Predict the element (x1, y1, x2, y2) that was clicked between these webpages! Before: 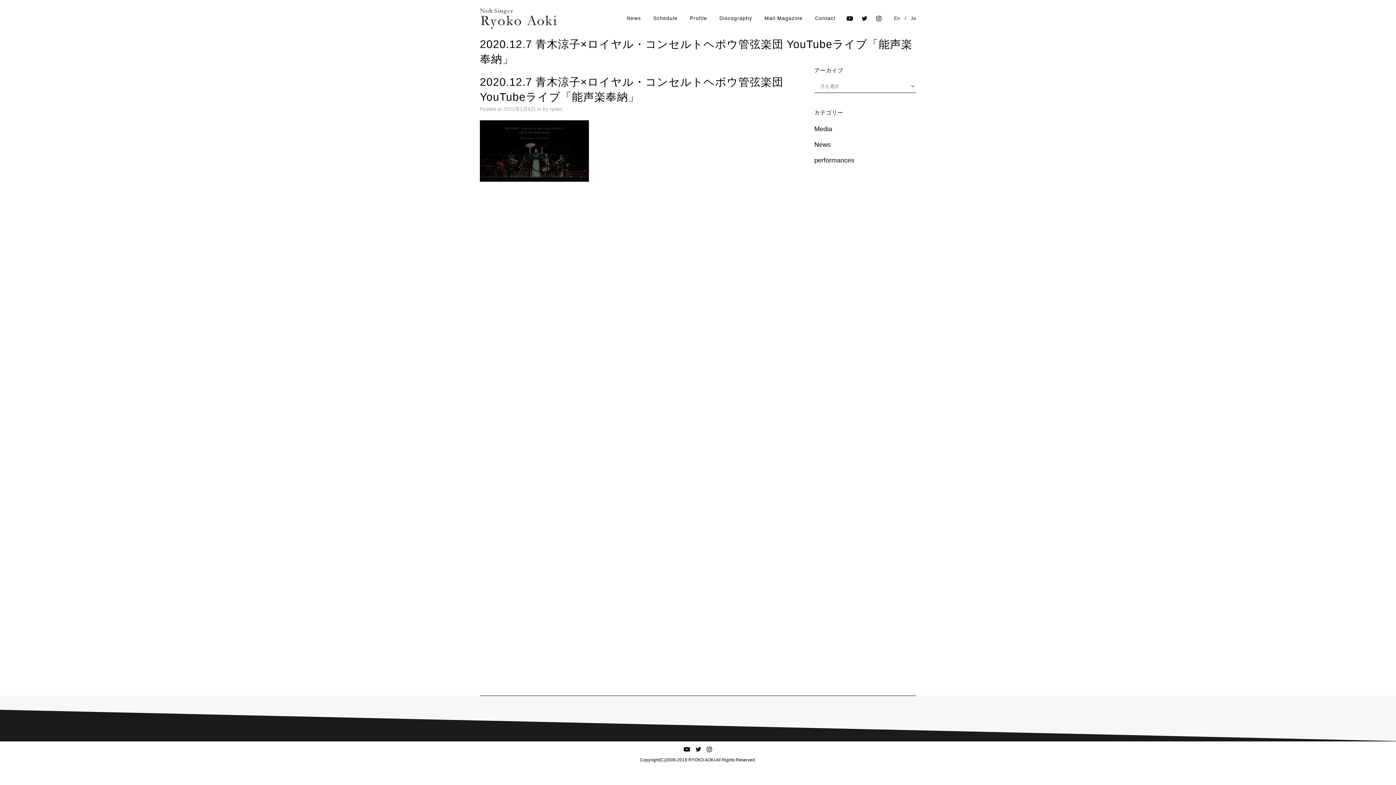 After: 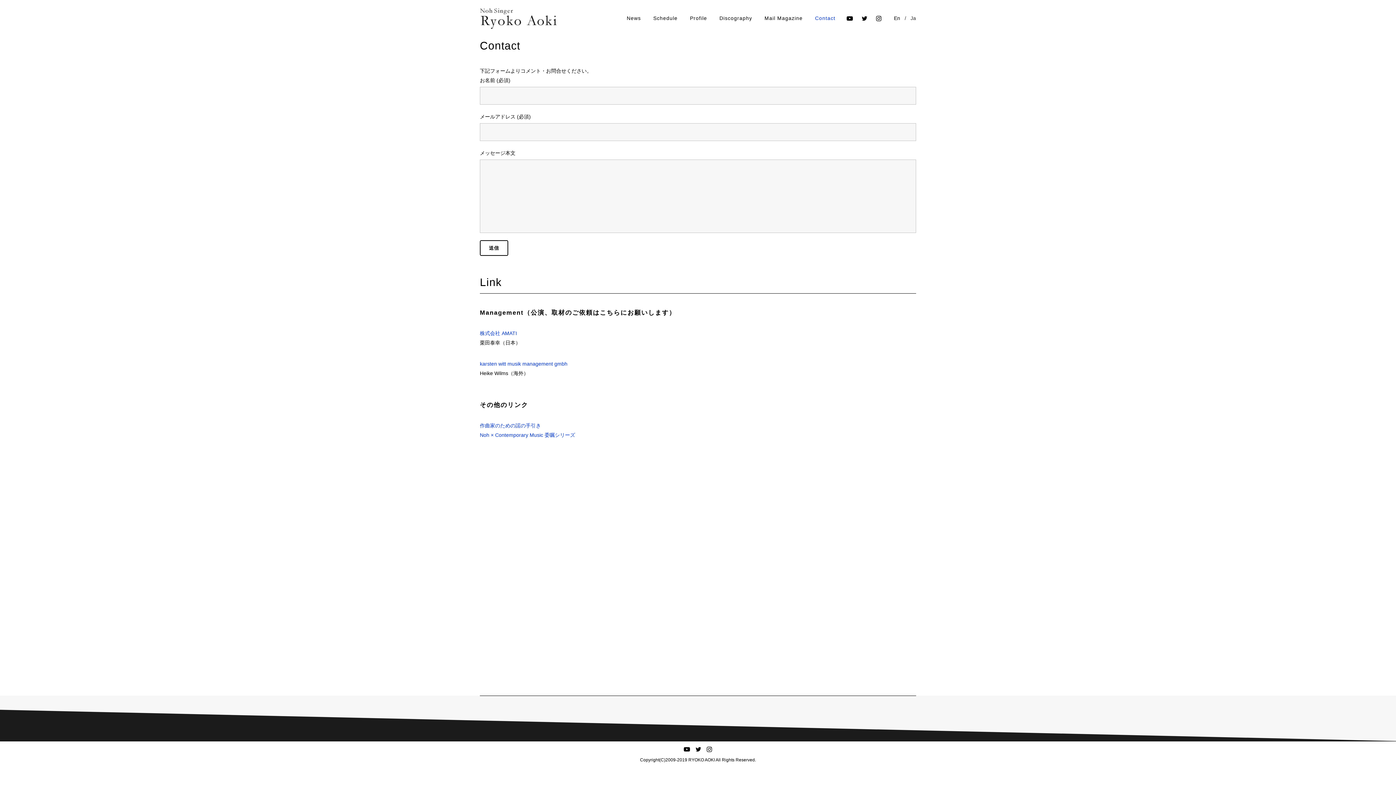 Action: bbox: (809, 0, 841, 36) label: Contact